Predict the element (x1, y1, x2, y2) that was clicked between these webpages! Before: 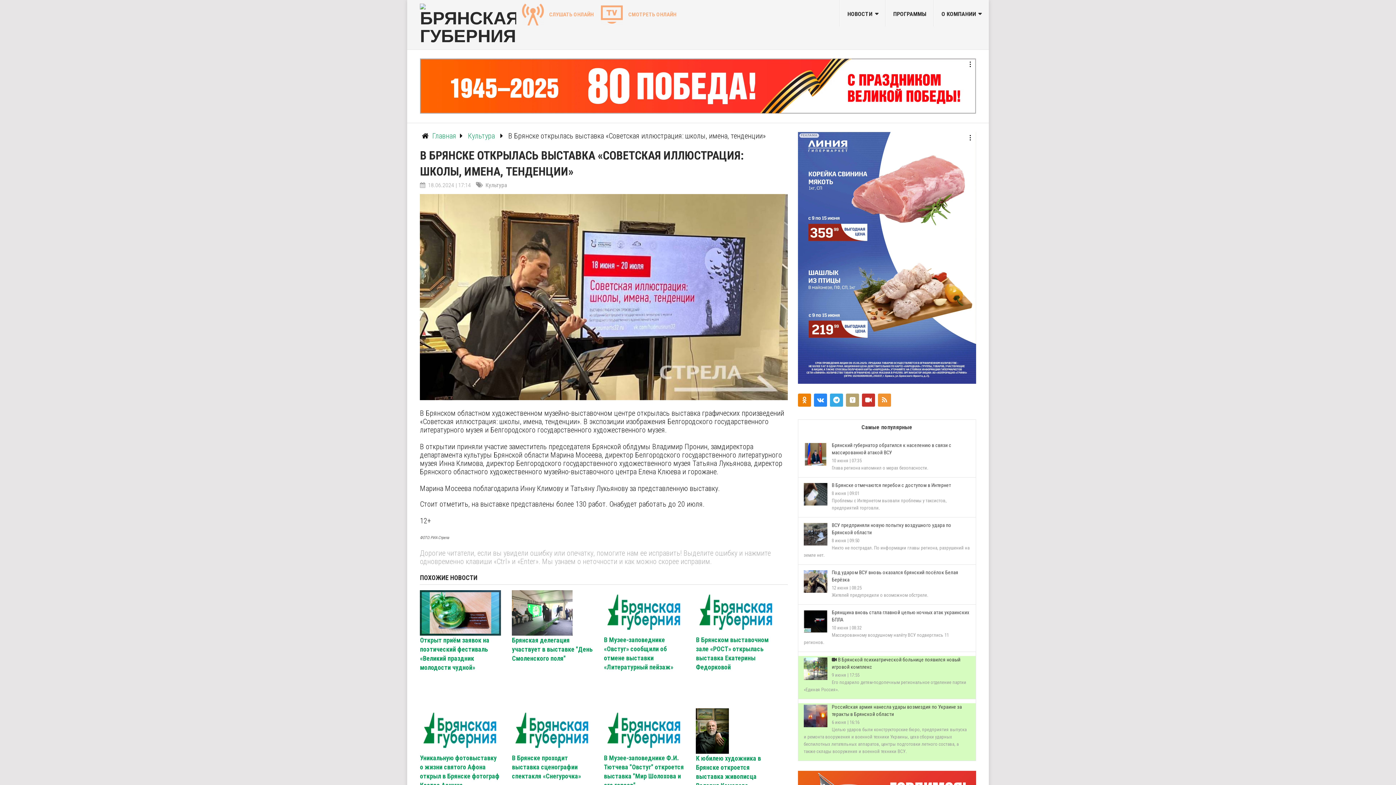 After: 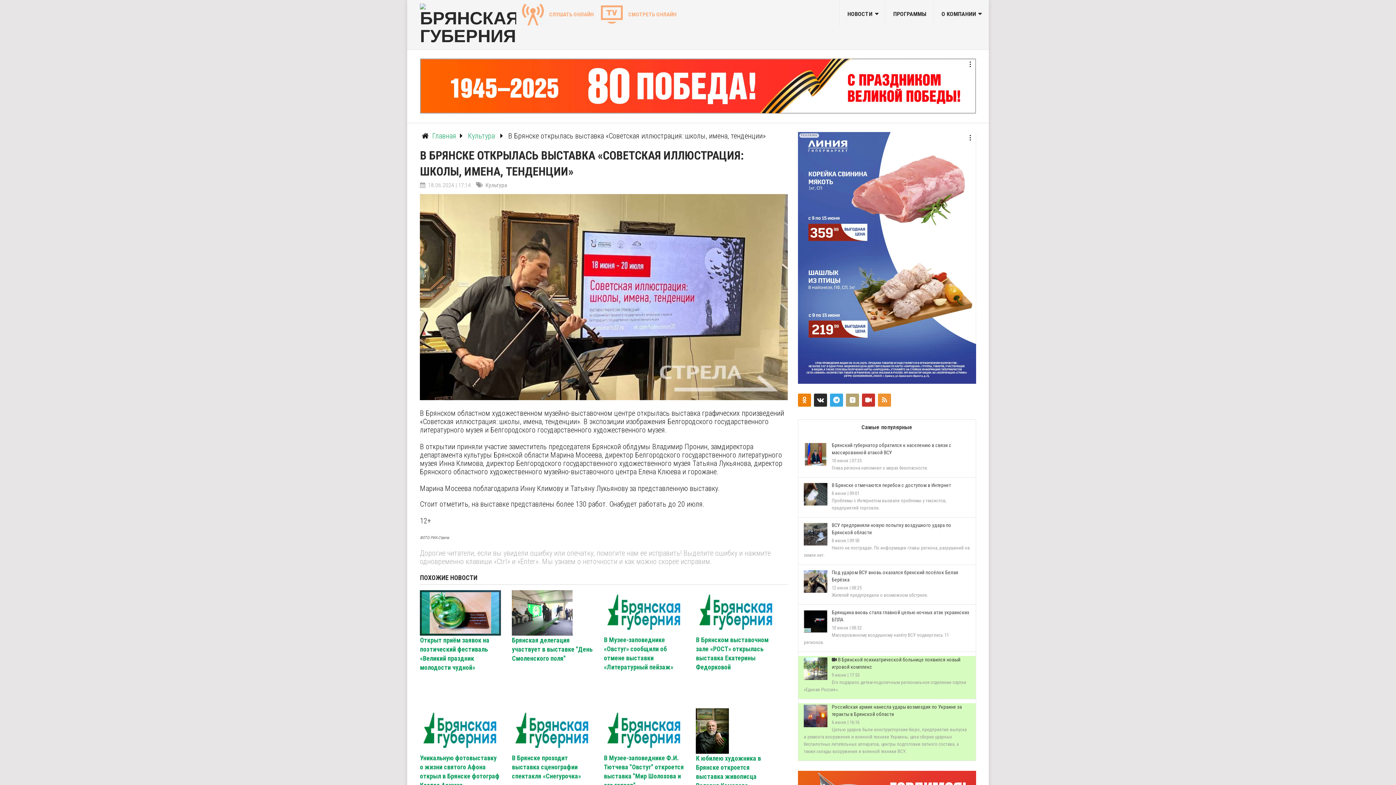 Action: bbox: (814, 393, 827, 406)